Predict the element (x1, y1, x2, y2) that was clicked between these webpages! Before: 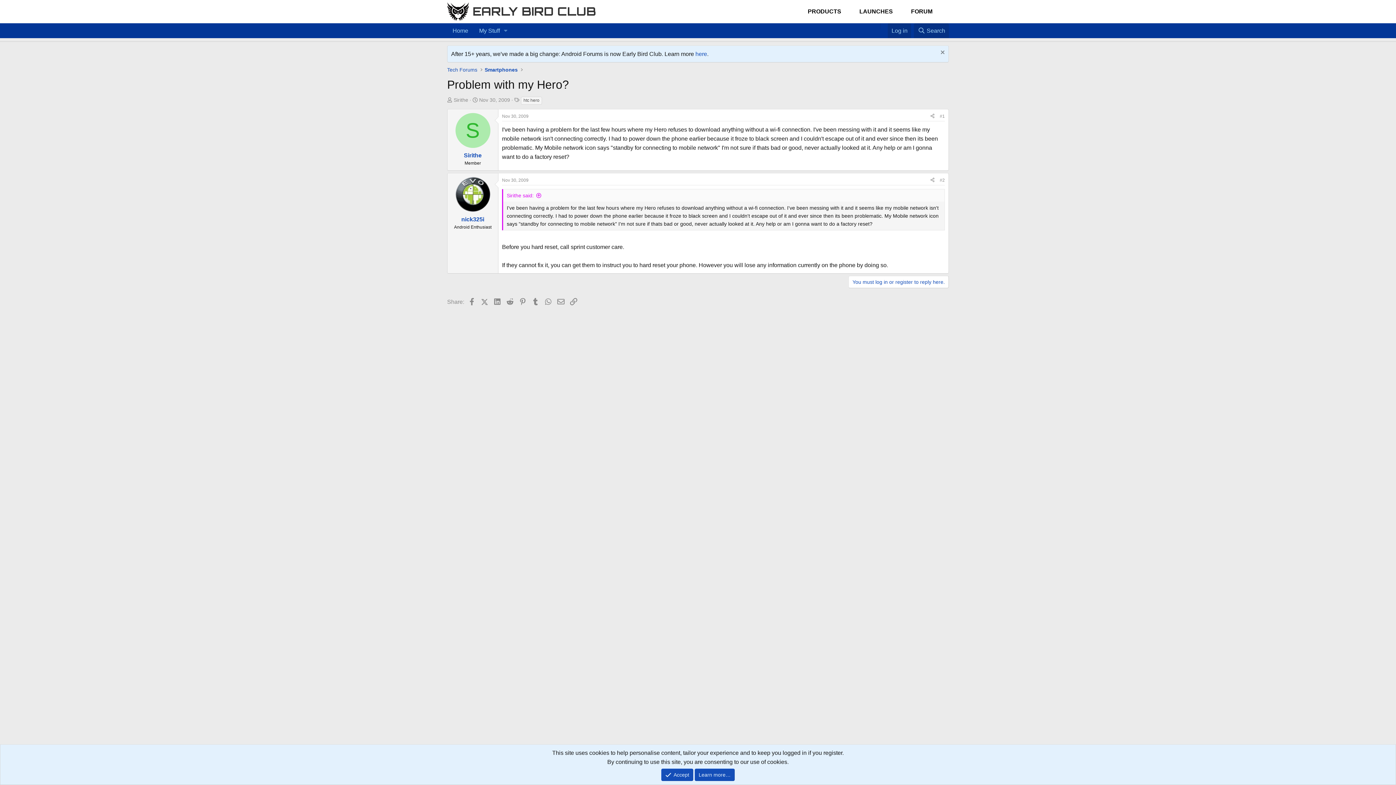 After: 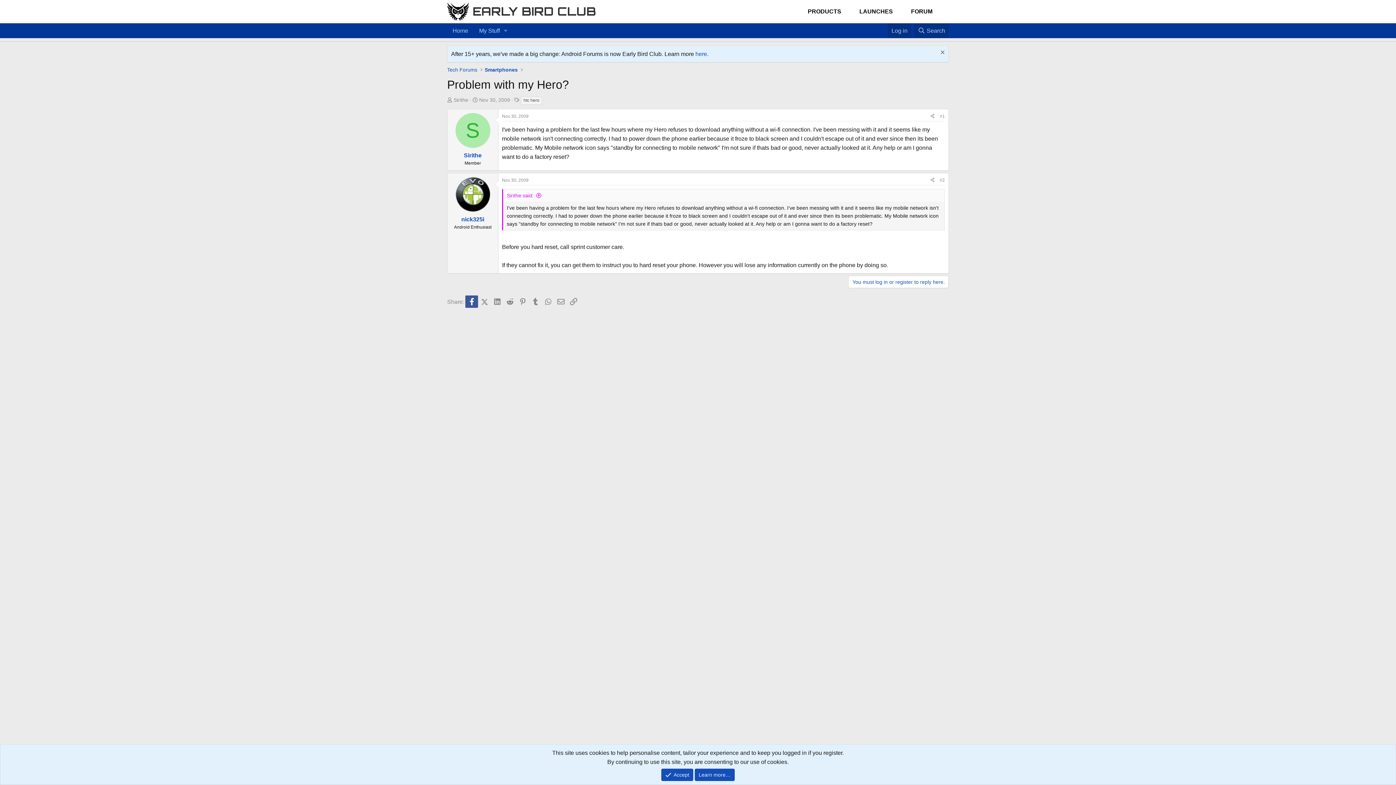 Action: label: Facebook bbox: (465, 295, 478, 307)